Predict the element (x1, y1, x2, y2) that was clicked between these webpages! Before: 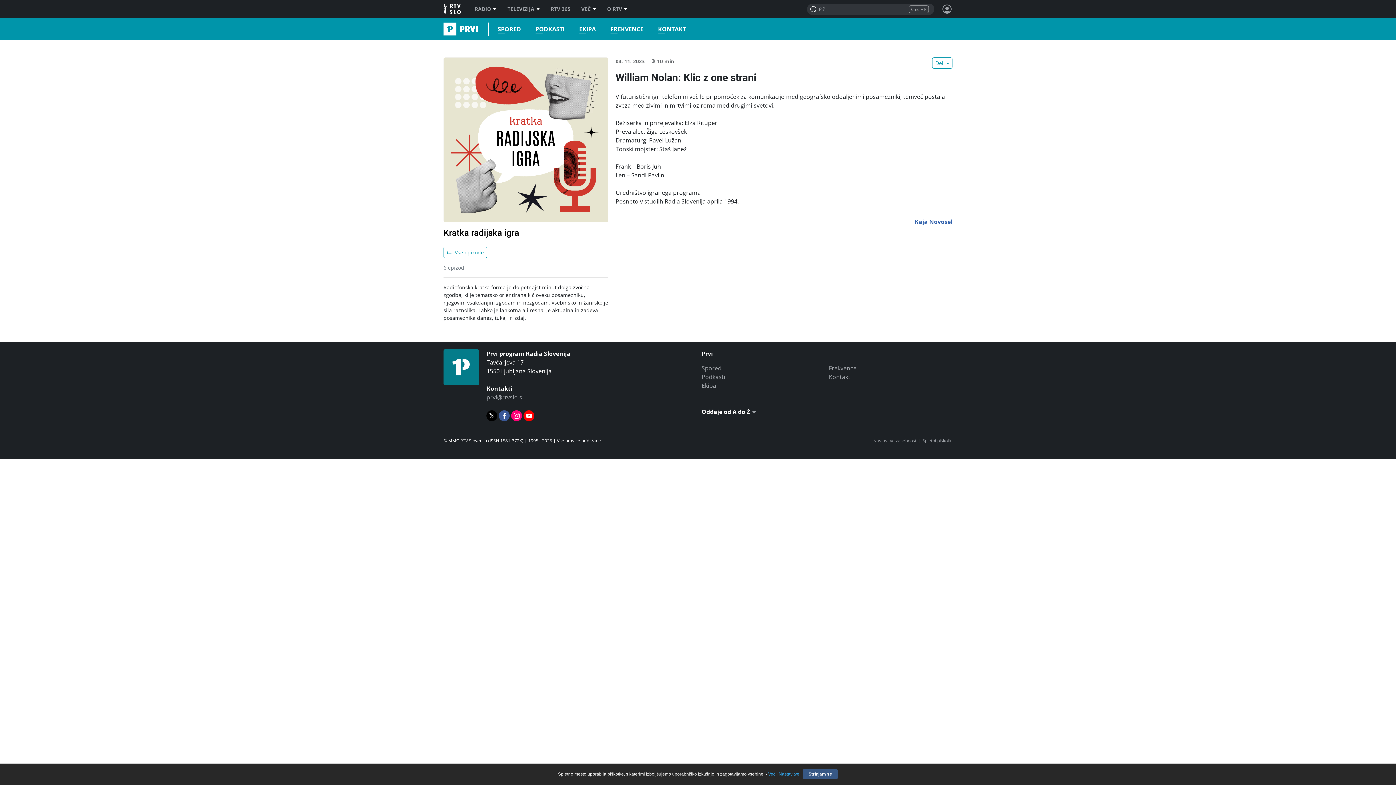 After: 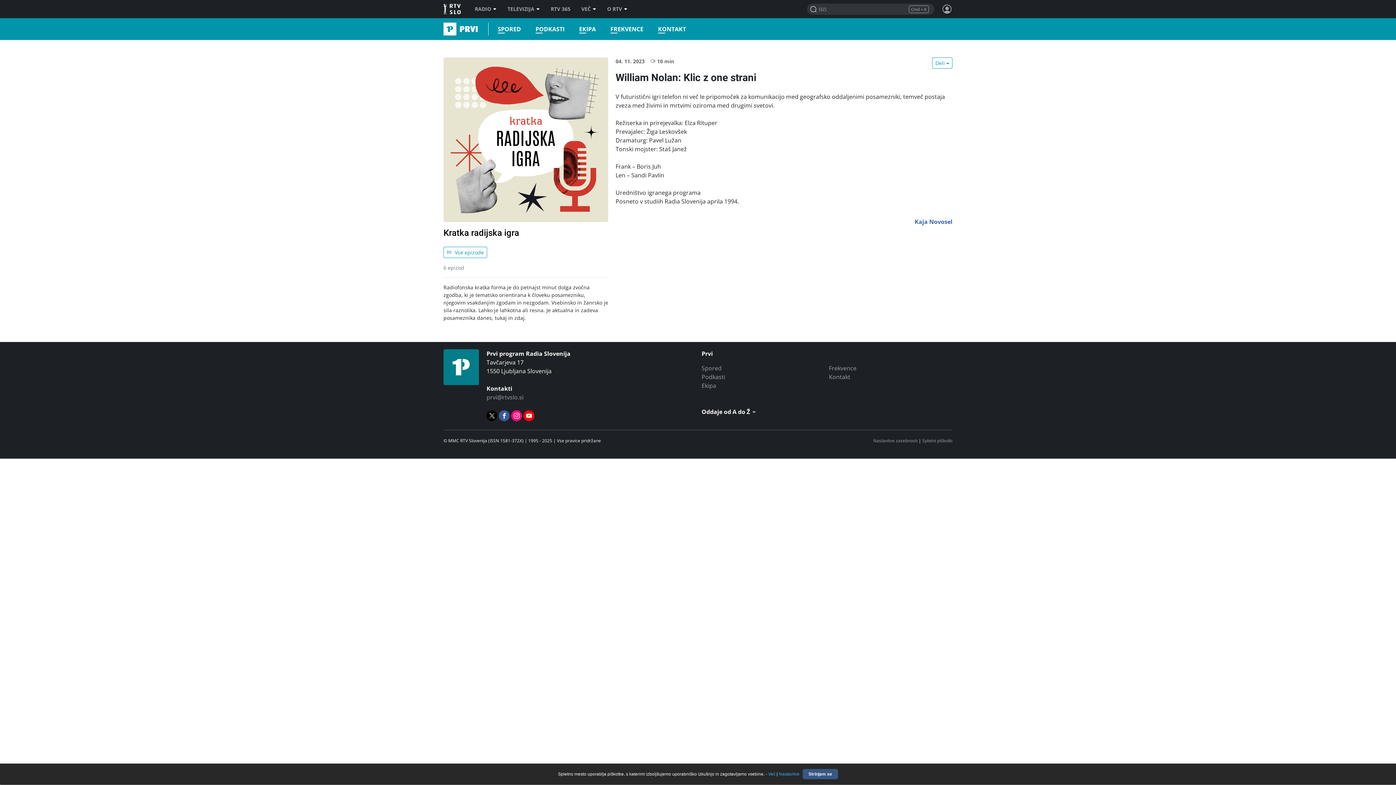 Action: bbox: (443, 3, 462, 14) label: RTV Slovenija